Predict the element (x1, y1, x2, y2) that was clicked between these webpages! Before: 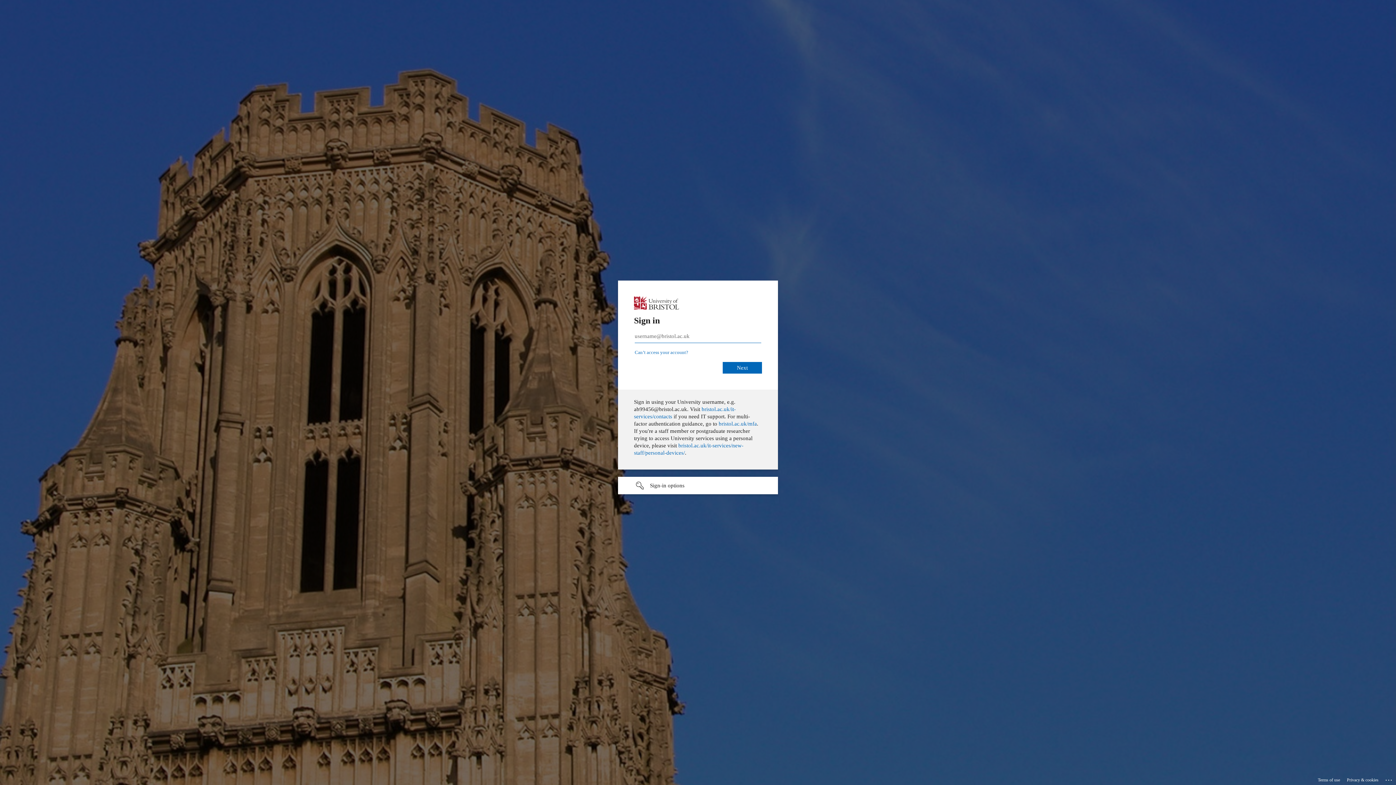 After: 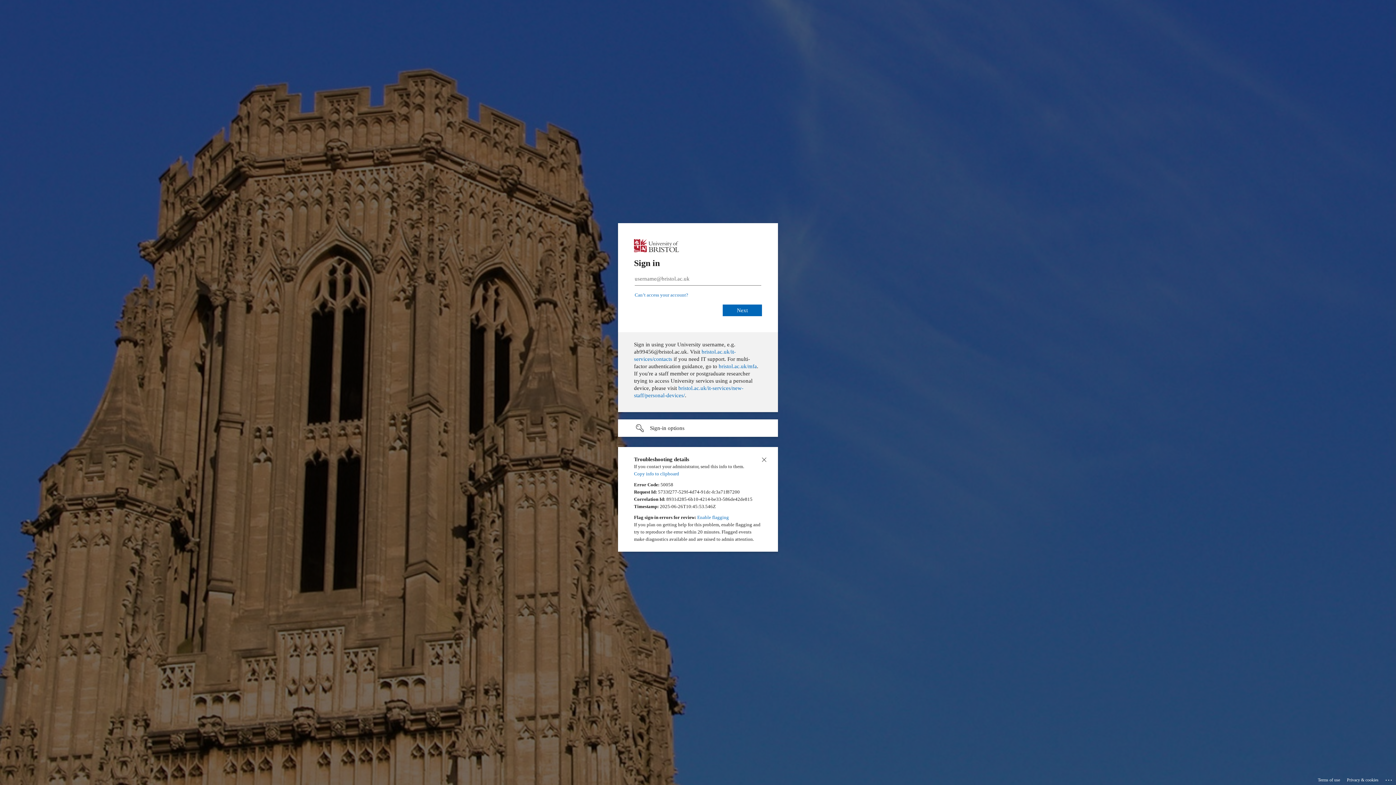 Action: bbox: (1385, 775, 1393, 783) label: Click here for troubleshooting information